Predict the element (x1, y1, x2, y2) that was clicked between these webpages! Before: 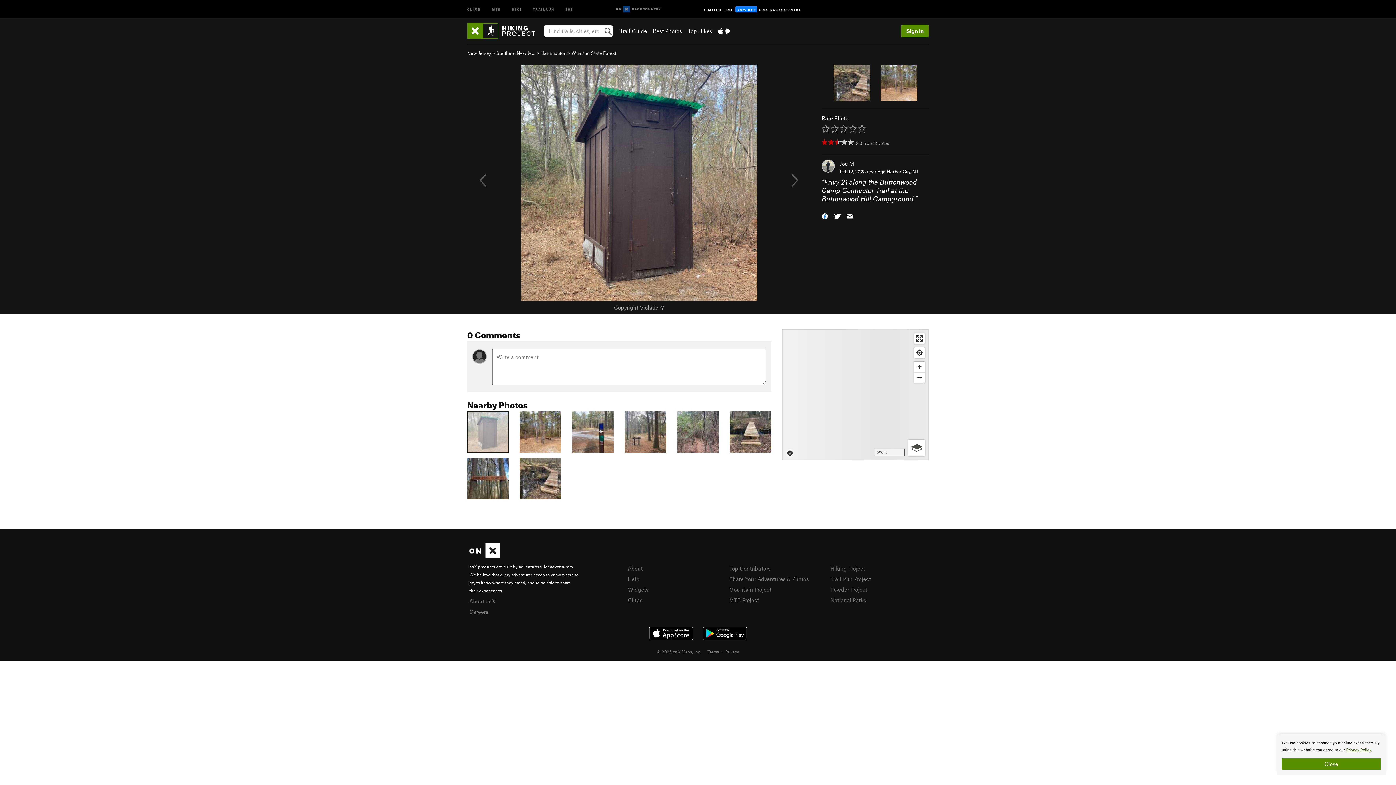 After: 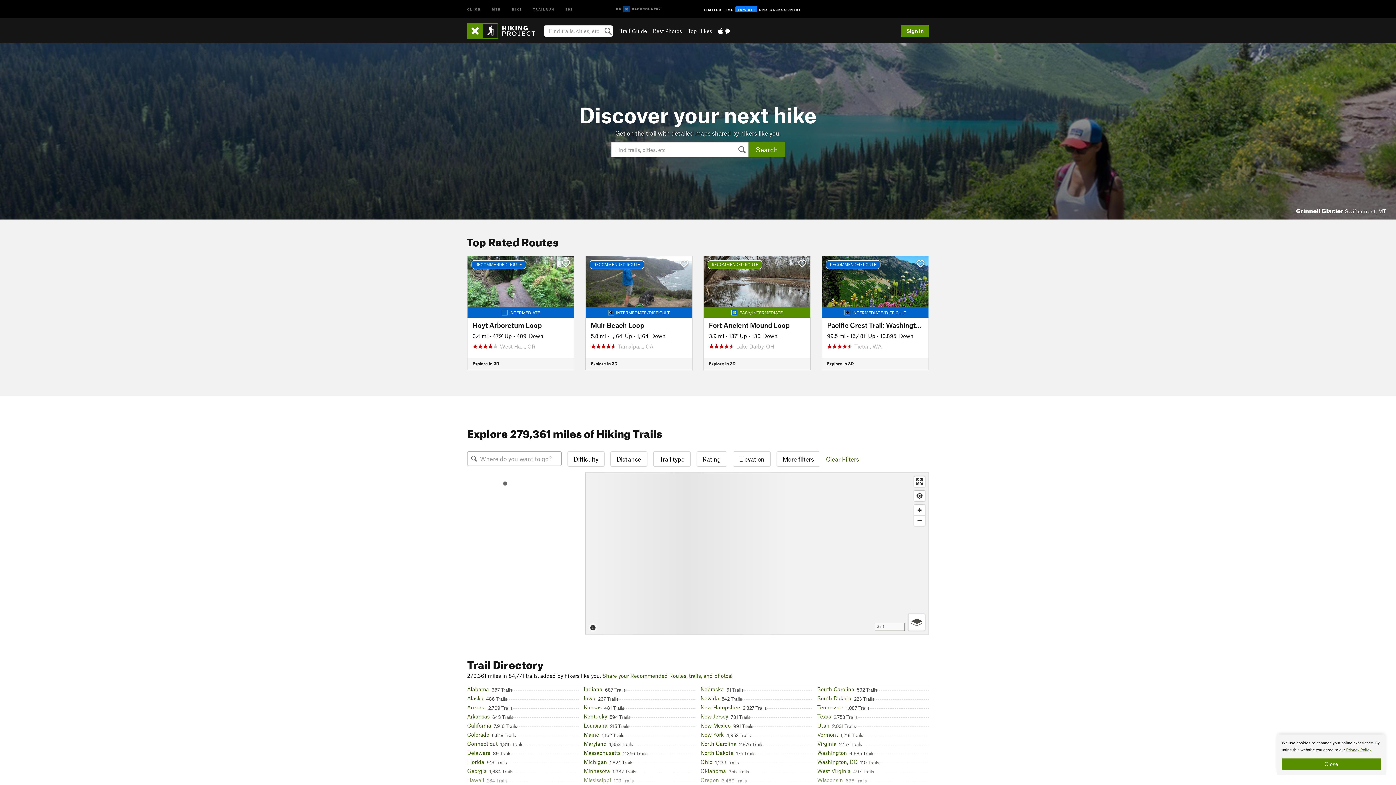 Action: label: HIKE bbox: (506, 0, 527, 17)